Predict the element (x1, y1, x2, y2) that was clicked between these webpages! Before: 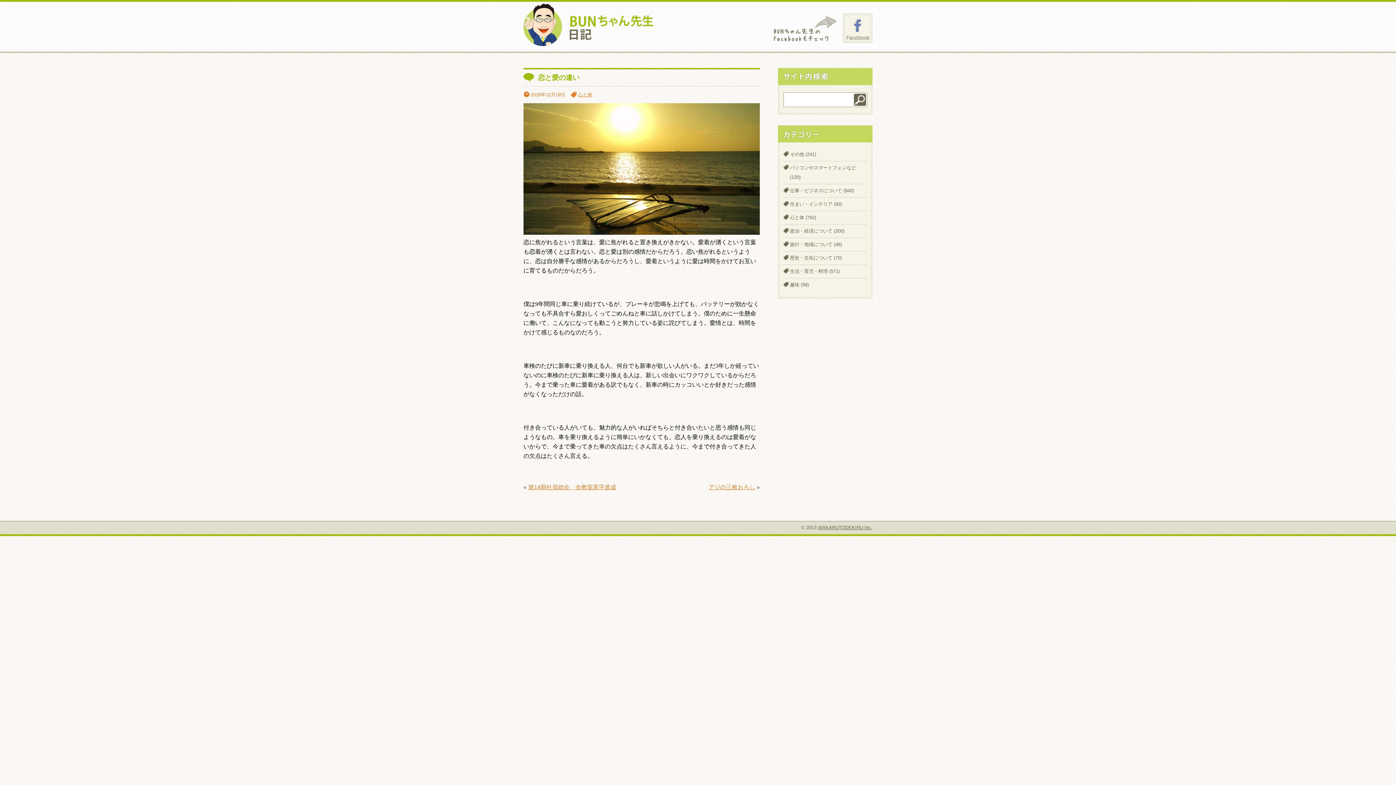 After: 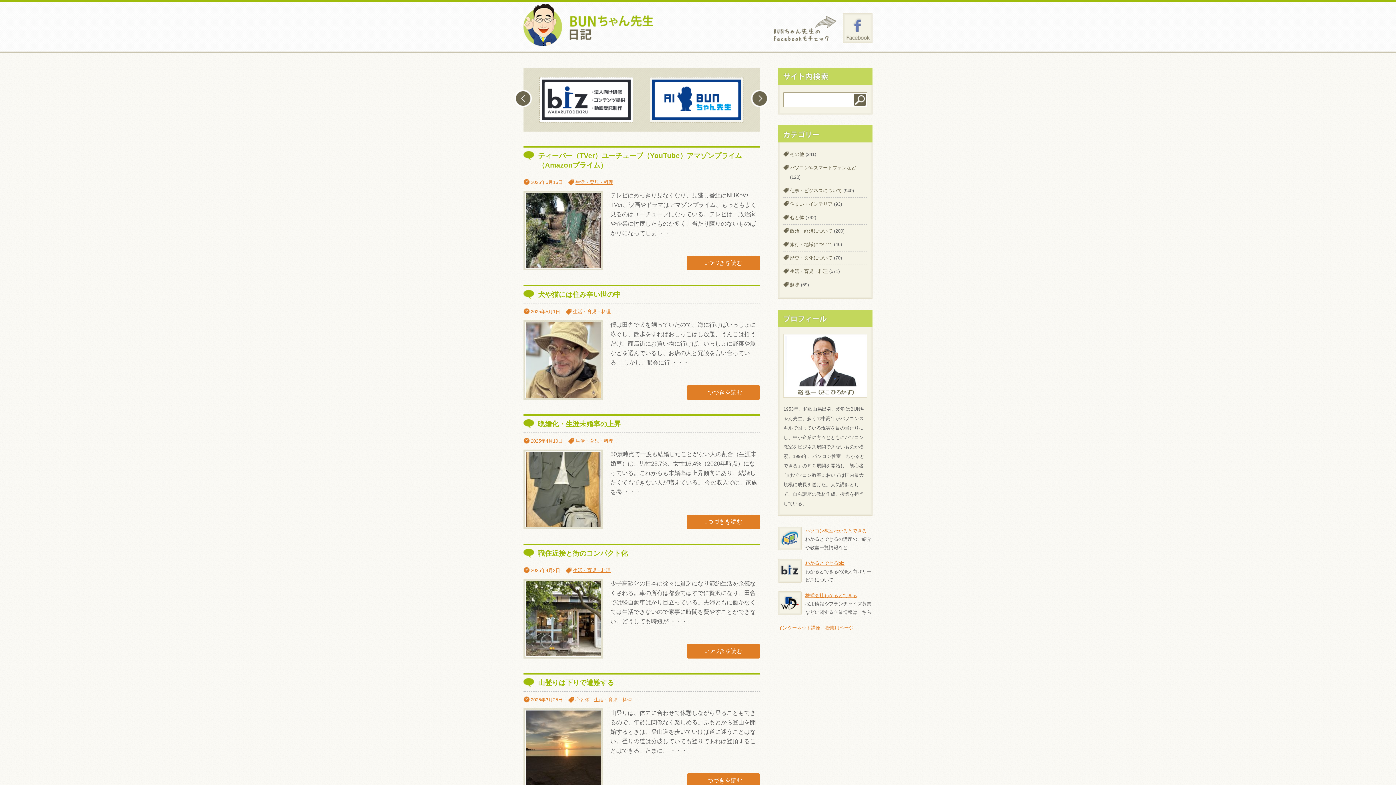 Action: label: 生活・育児・料理 bbox: (790, 268, 828, 274)